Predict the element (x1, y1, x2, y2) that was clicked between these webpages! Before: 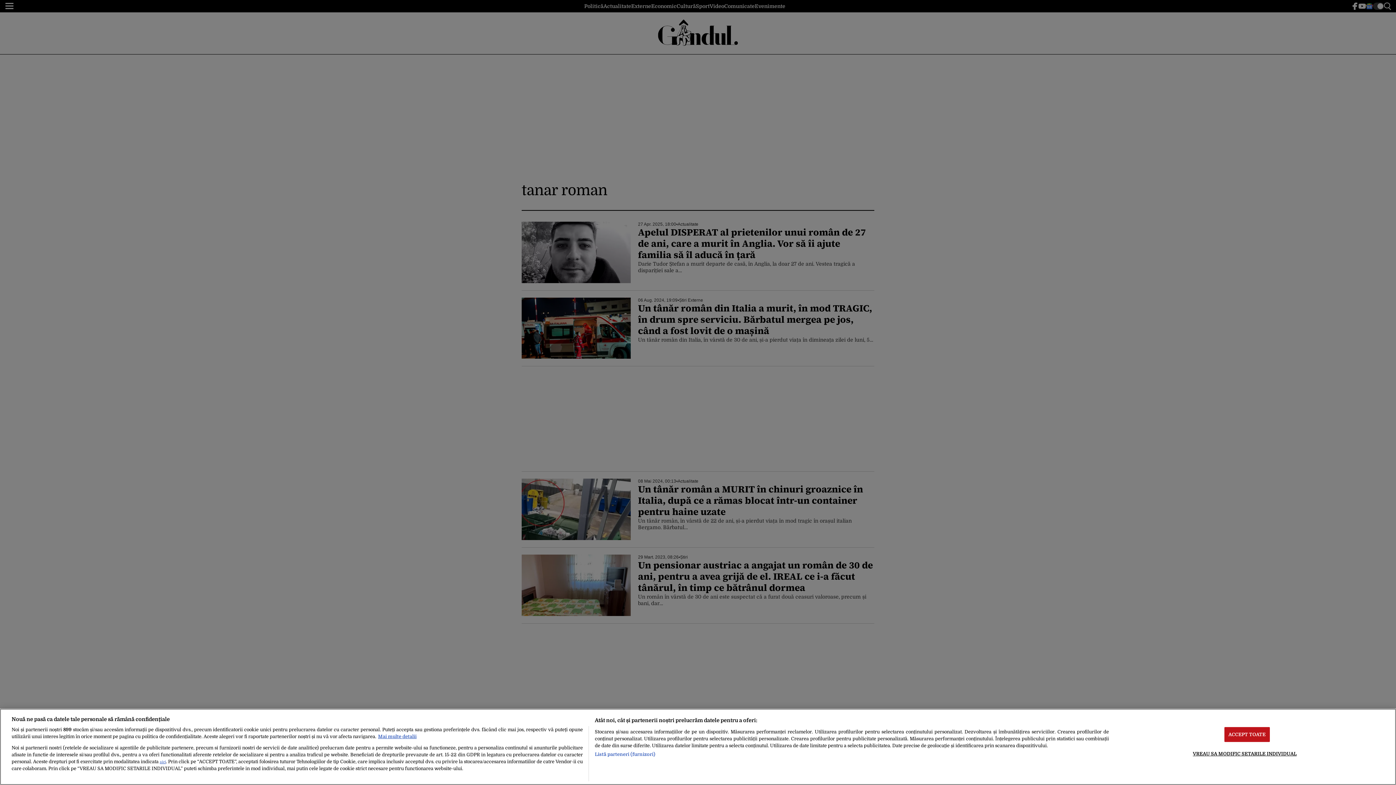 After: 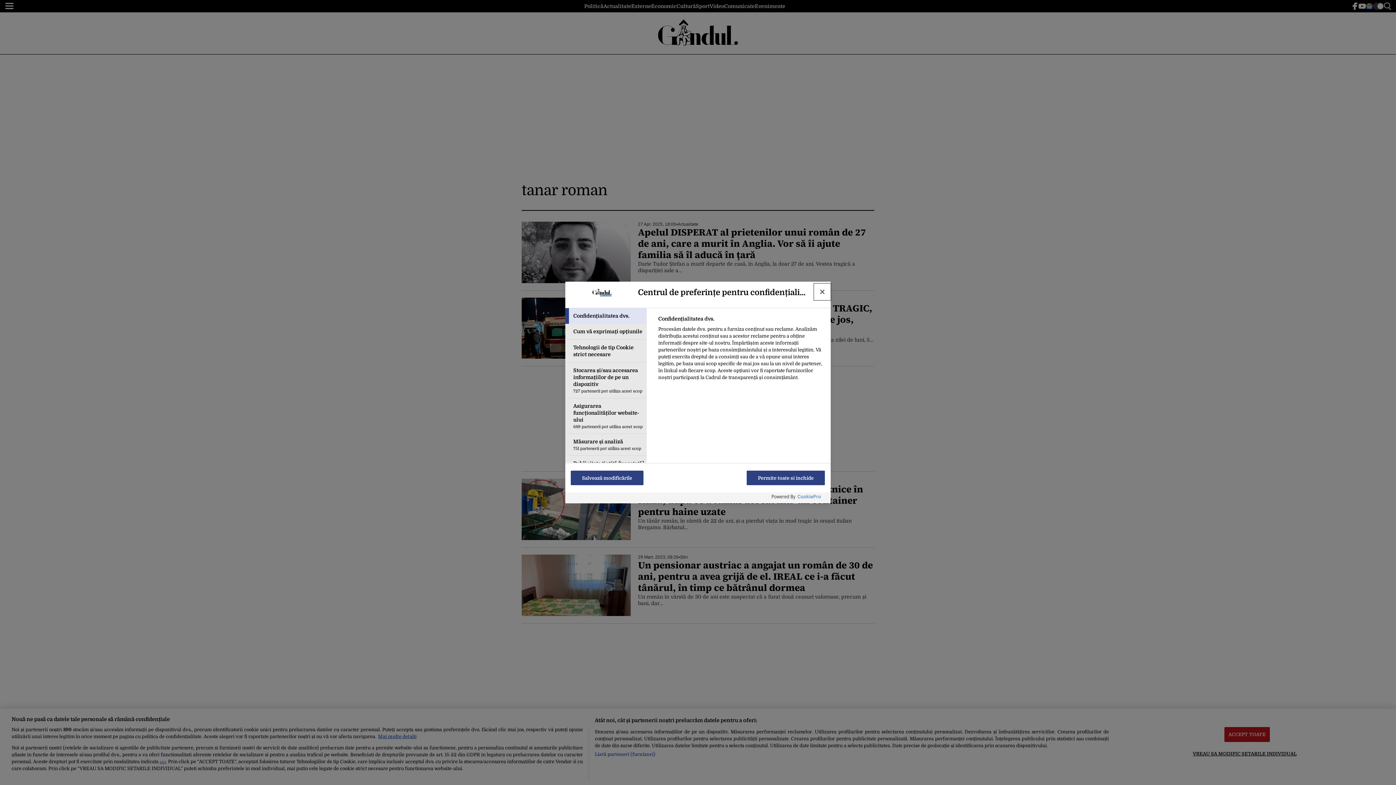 Action: label: VREAU SA MODIFIC SETARILE INDIVIDUAL bbox: (1193, 746, 1297, 761)